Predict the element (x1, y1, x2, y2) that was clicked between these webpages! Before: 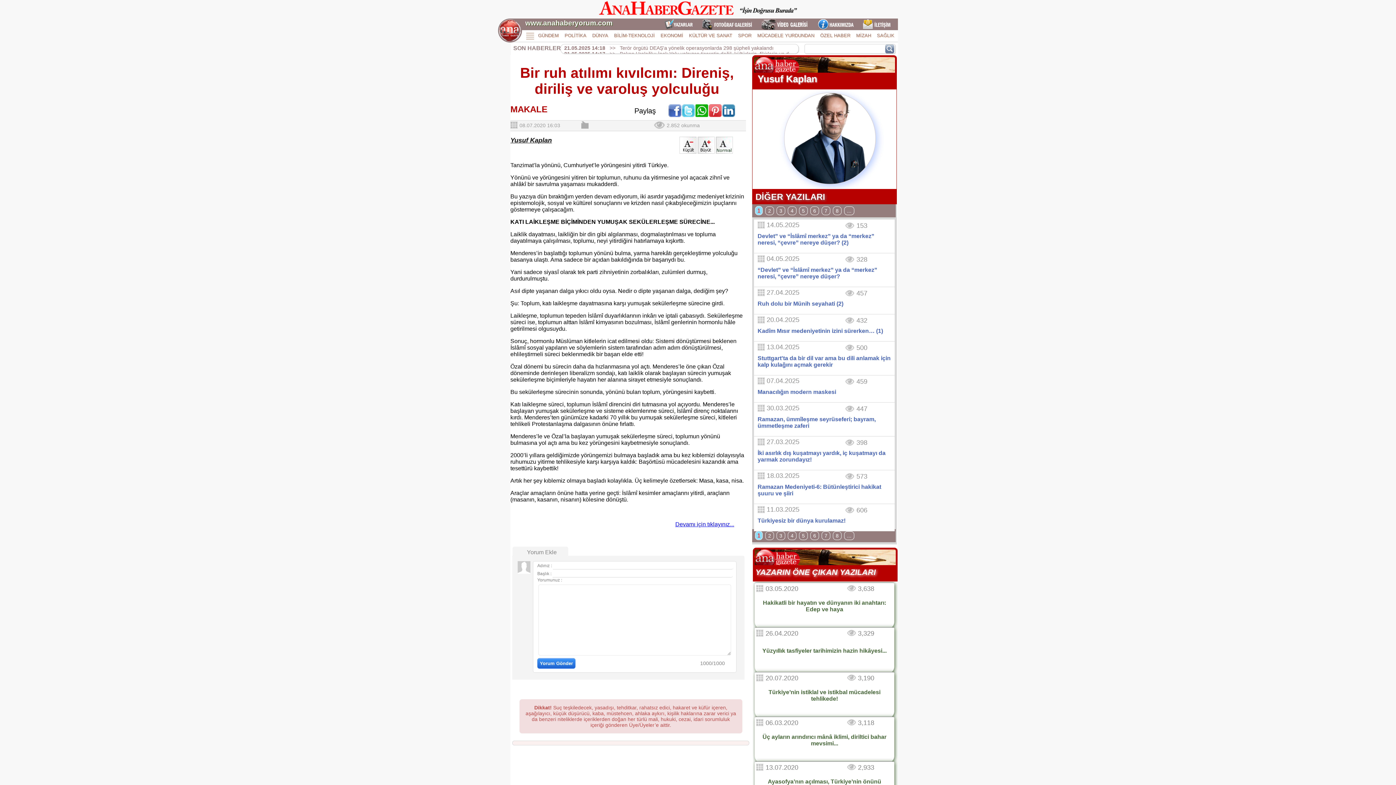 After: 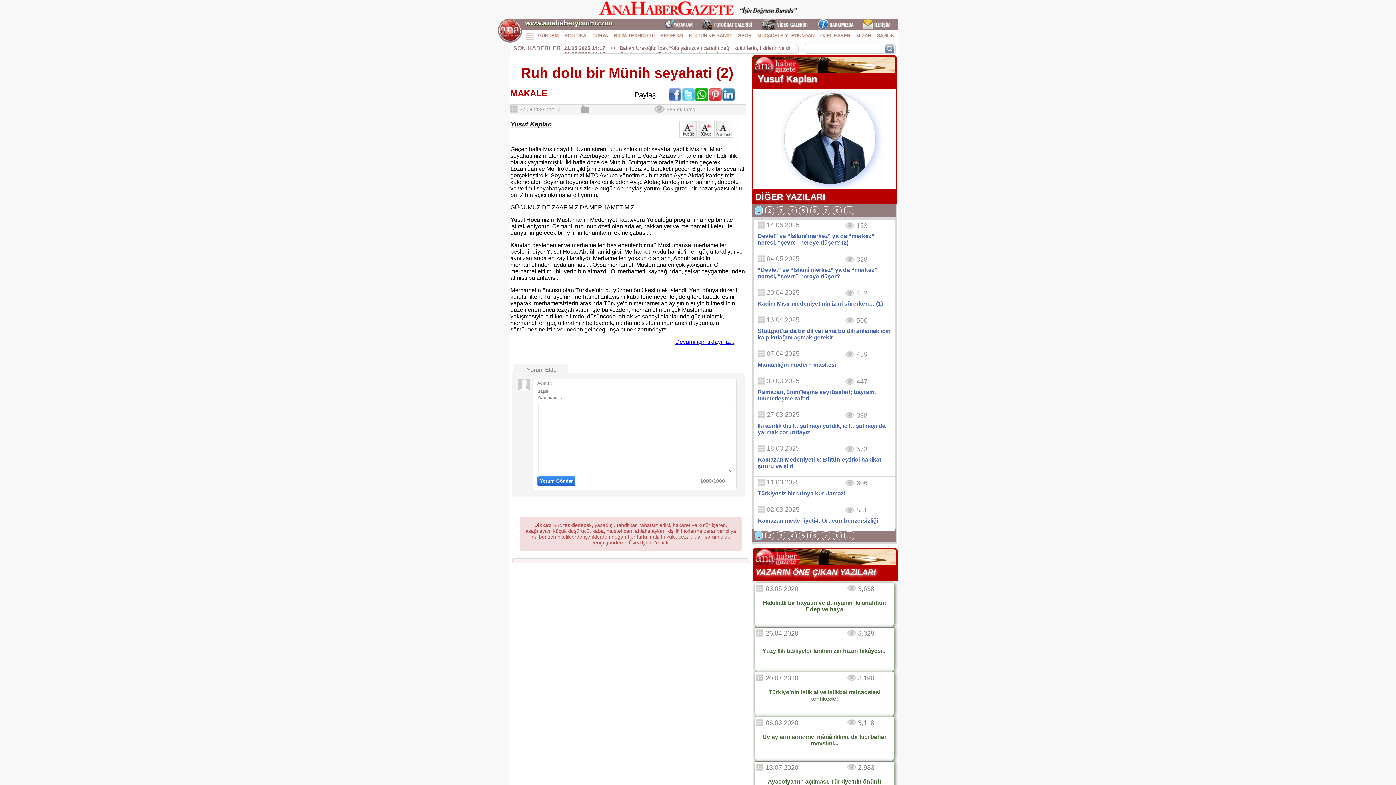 Action: bbox: (754, 287, 894, 314) label: 27.04.2025
457
Ruh dolu bir Münih seyahati (2)